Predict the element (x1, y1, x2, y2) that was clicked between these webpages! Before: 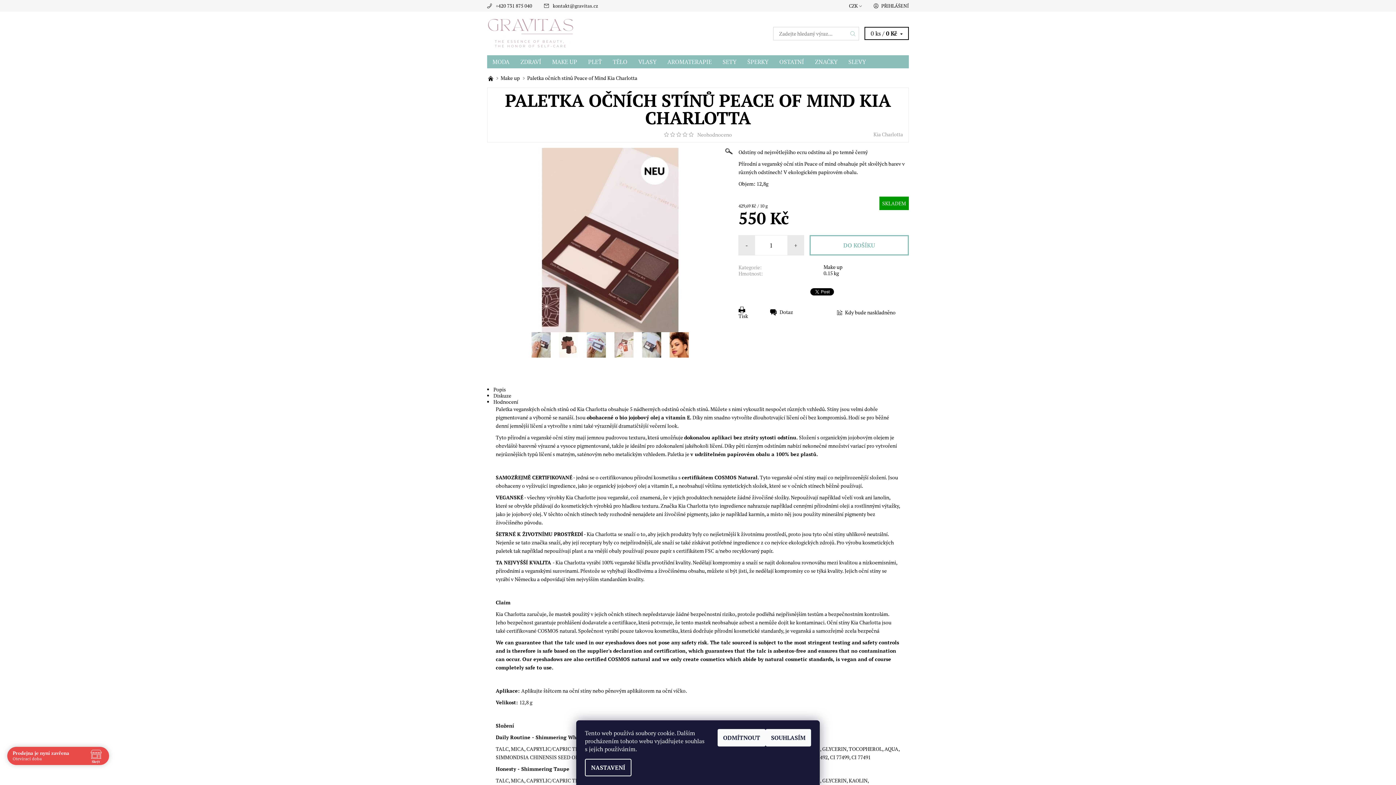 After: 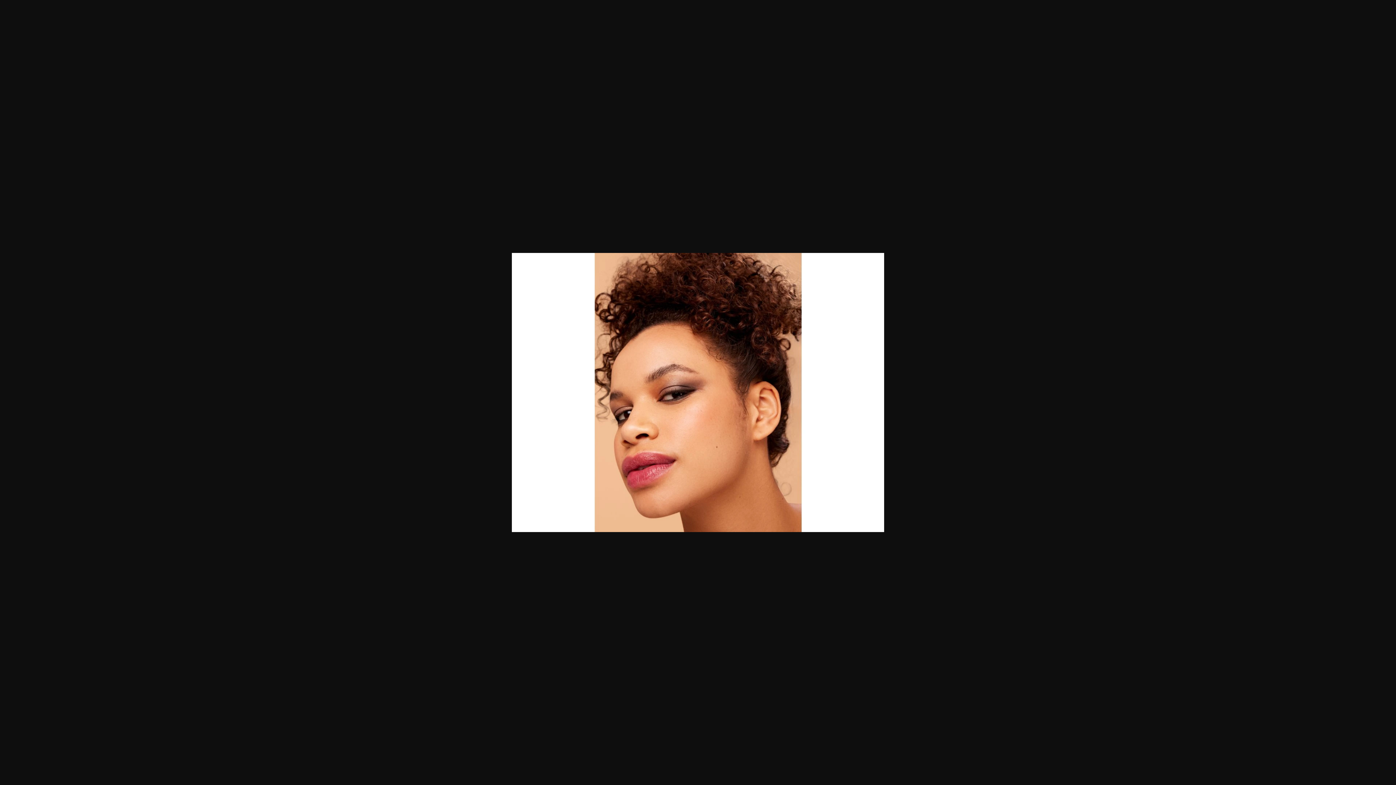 Action: bbox: (665, 332, 693, 357)